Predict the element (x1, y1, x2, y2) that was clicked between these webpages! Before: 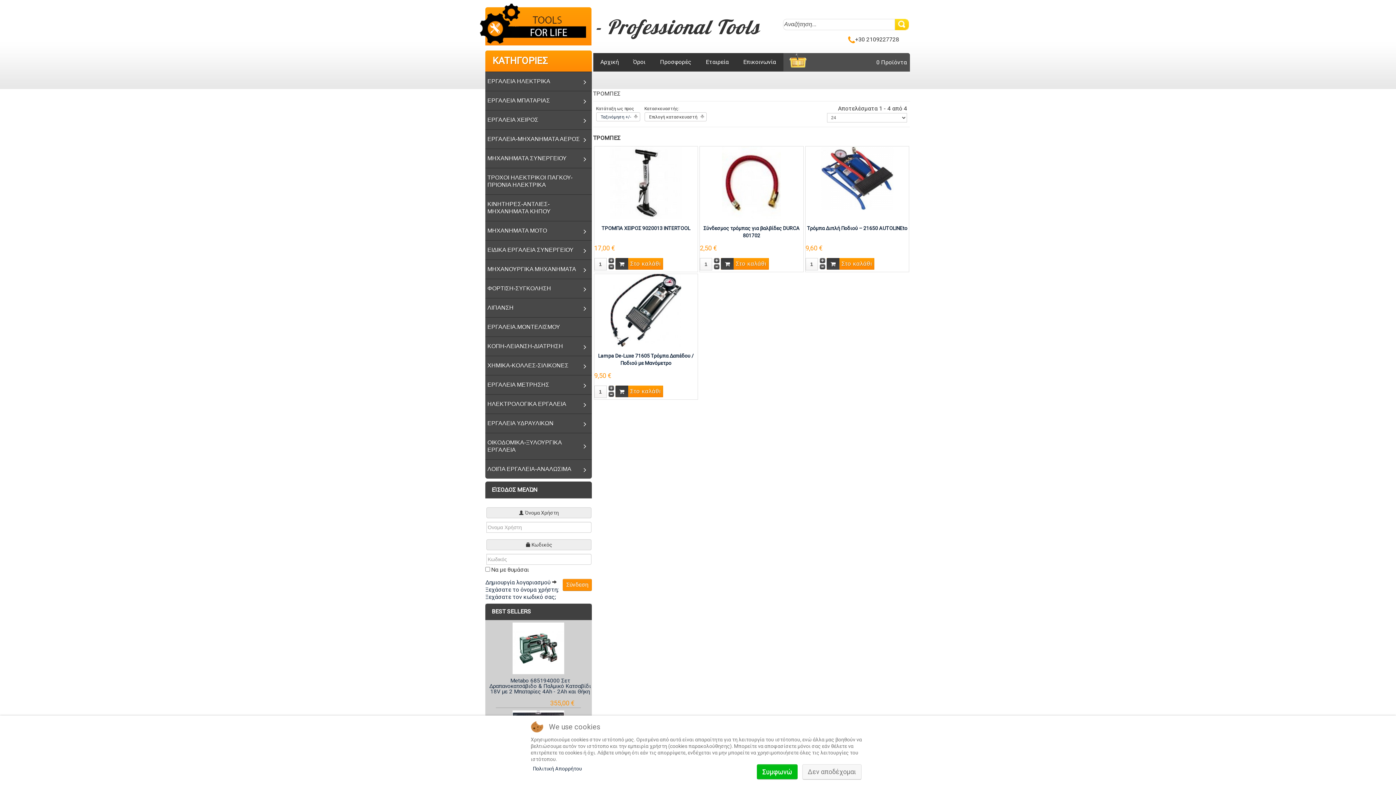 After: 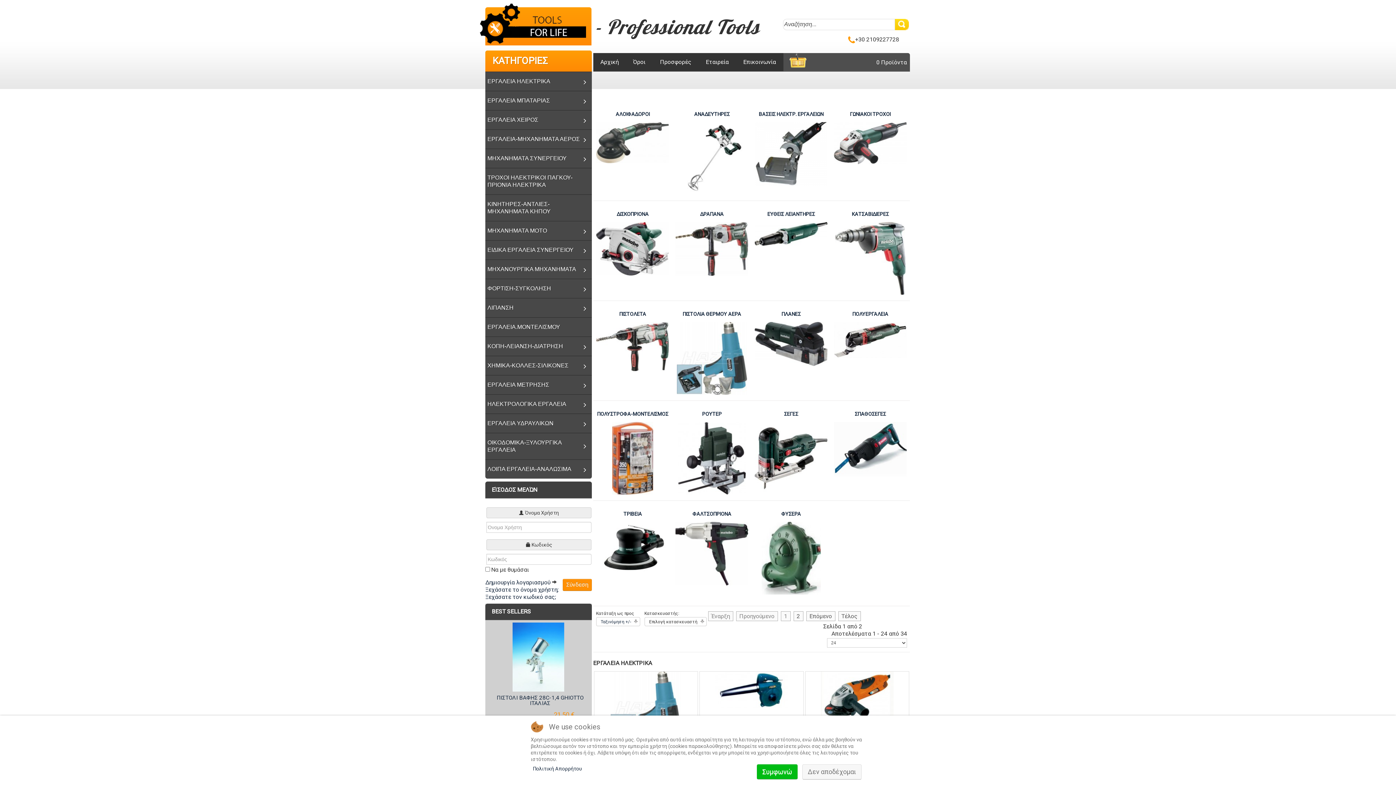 Action: bbox: (485, 71, 591, 90) label: ΕΡΓΑΛΕΙΑ ΗΛΕΚΤΡΙΚΑ